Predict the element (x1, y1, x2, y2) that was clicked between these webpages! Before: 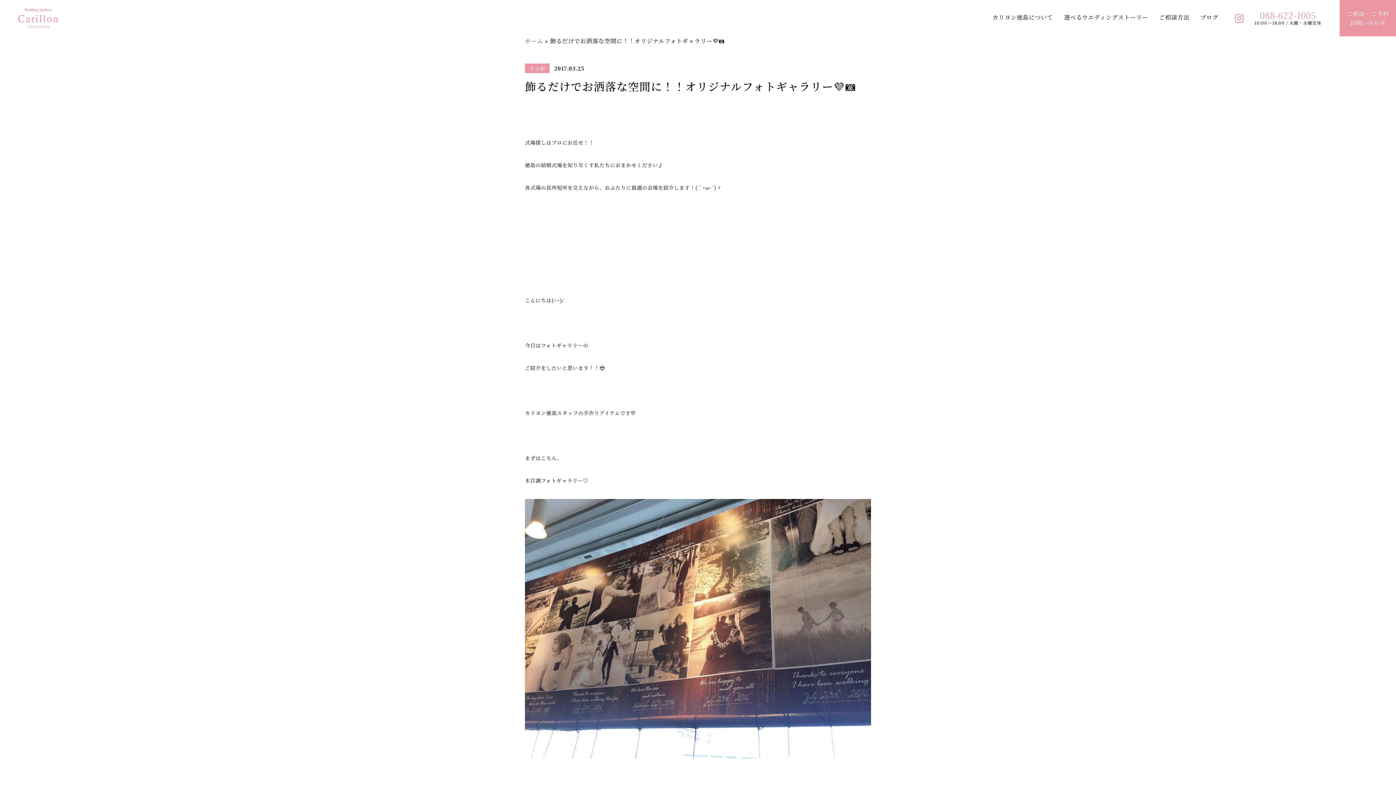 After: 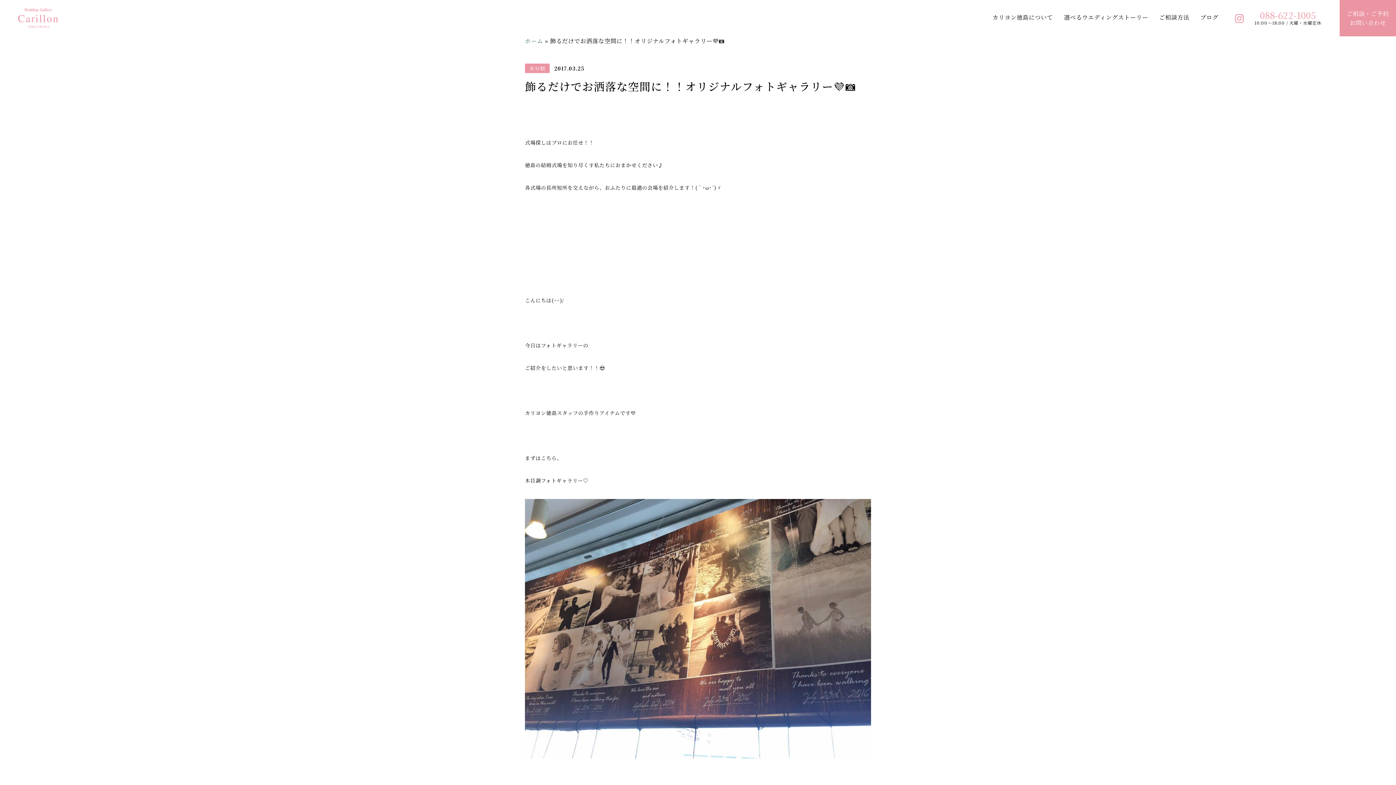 Action: bbox: (1254, 10, 1321, 19) label: 088-622-1005